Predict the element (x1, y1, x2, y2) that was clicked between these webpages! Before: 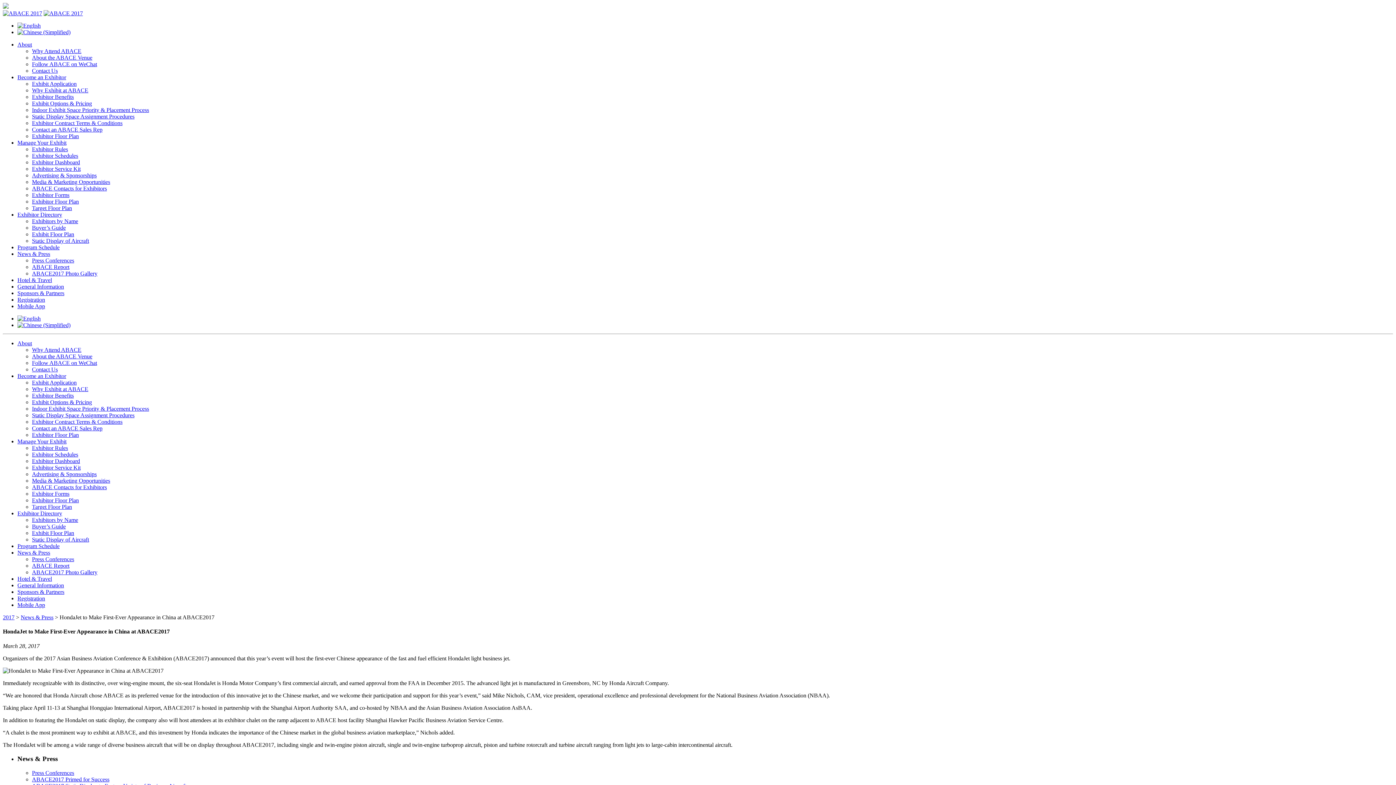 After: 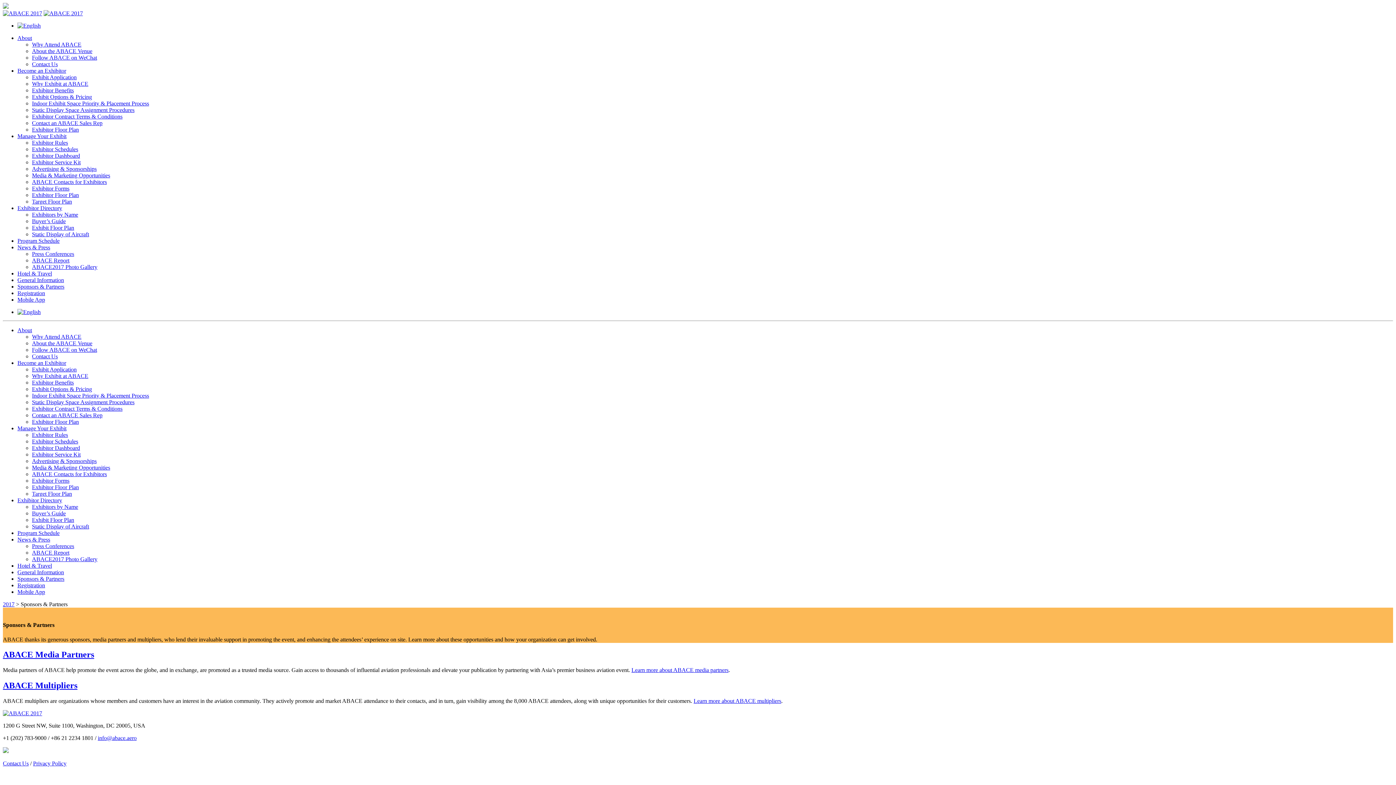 Action: bbox: (17, 290, 64, 296) label: Sponsors & Partners